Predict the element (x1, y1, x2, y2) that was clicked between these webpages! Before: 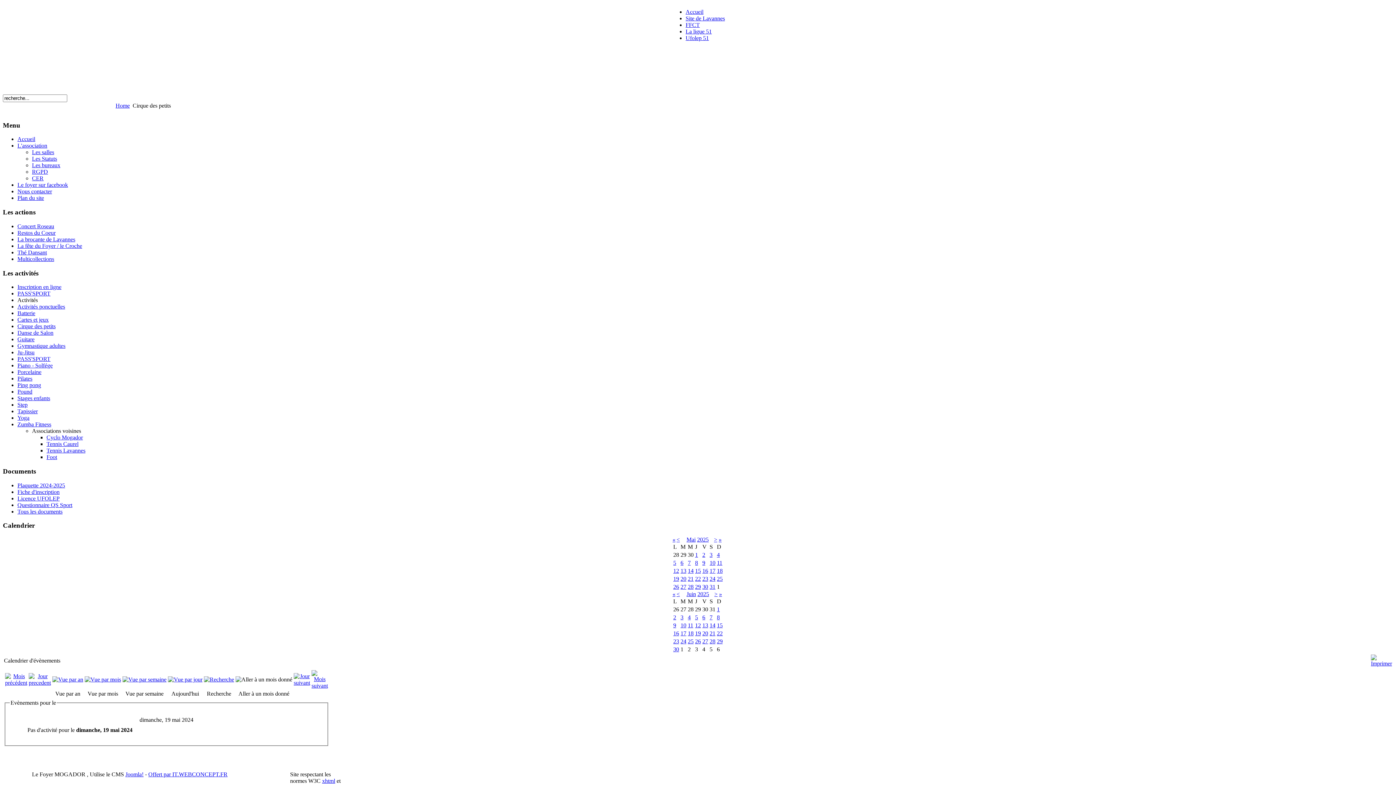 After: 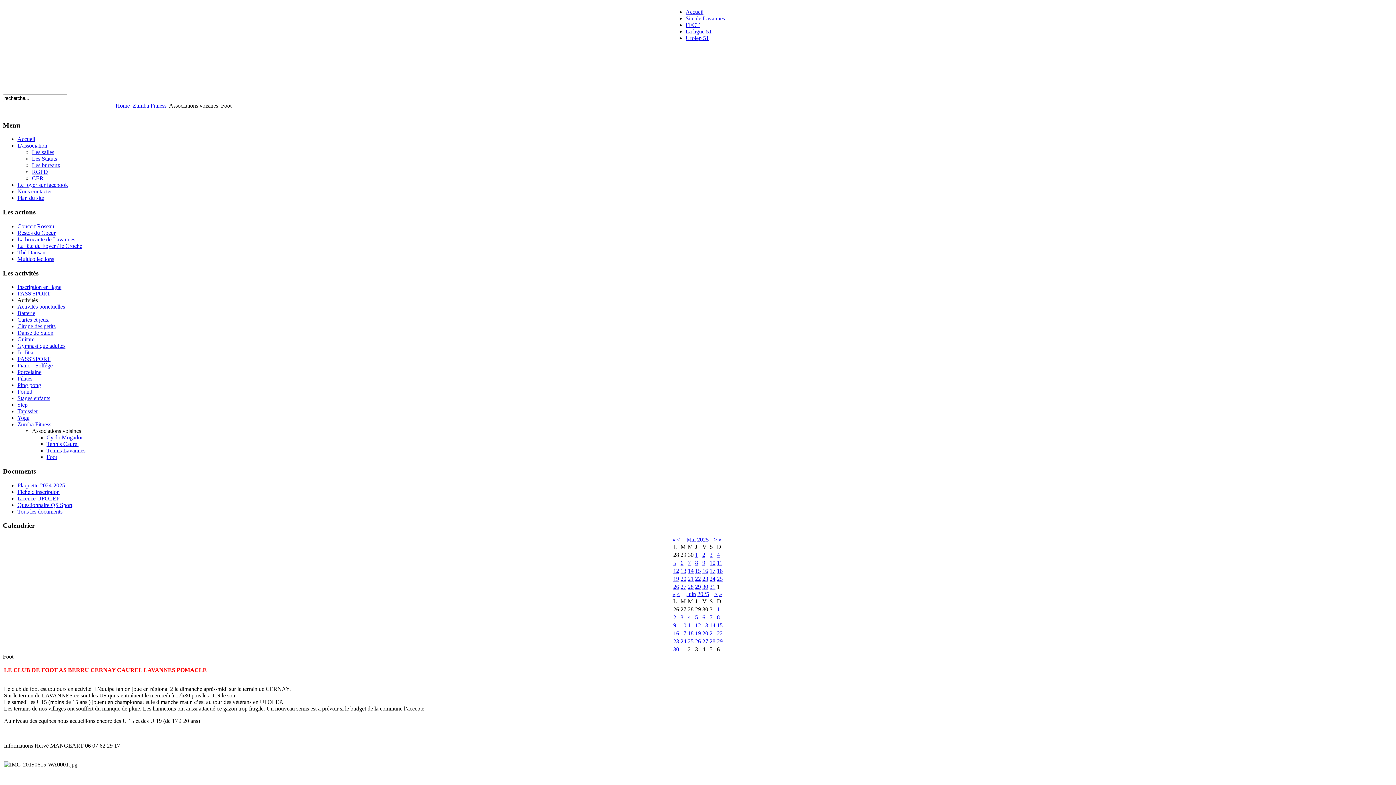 Action: bbox: (46, 454, 57, 460) label: Foot